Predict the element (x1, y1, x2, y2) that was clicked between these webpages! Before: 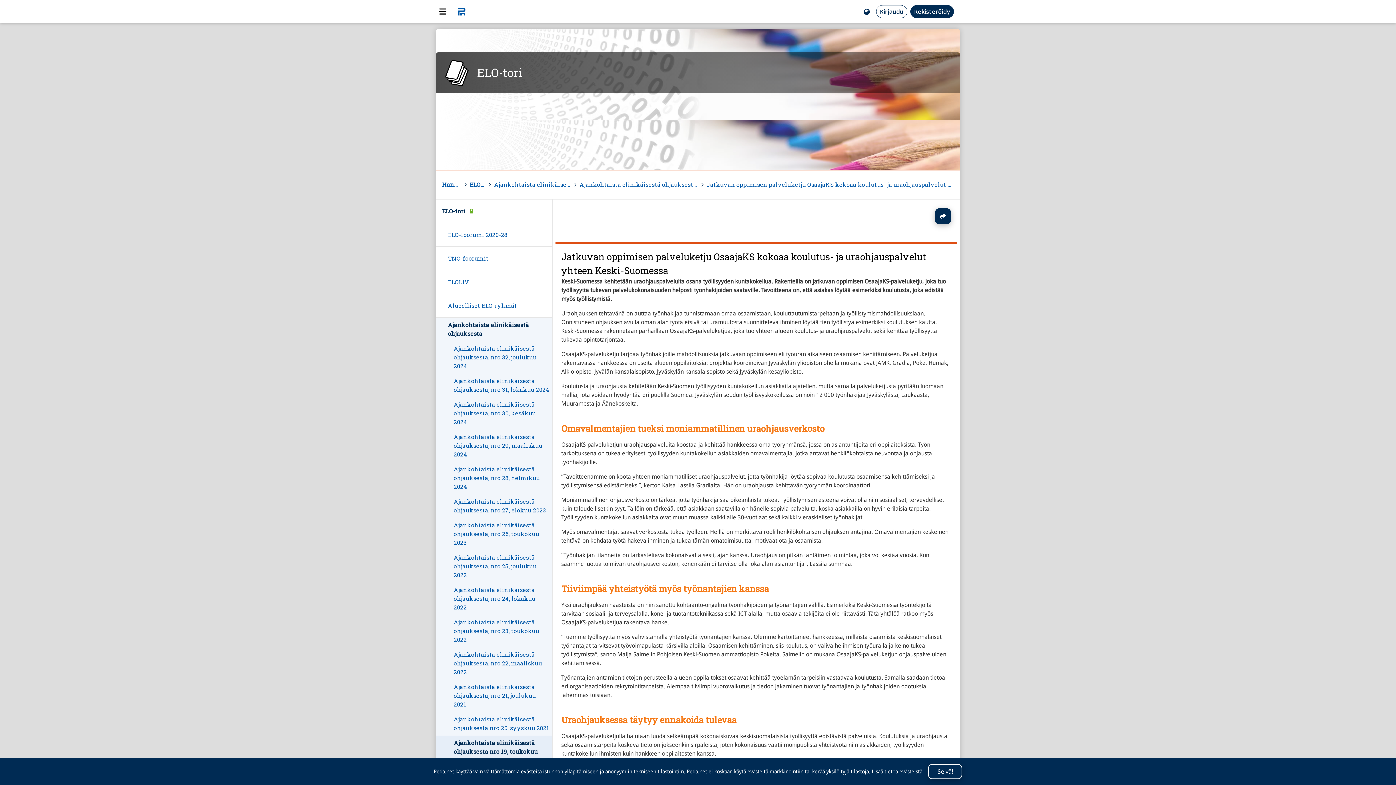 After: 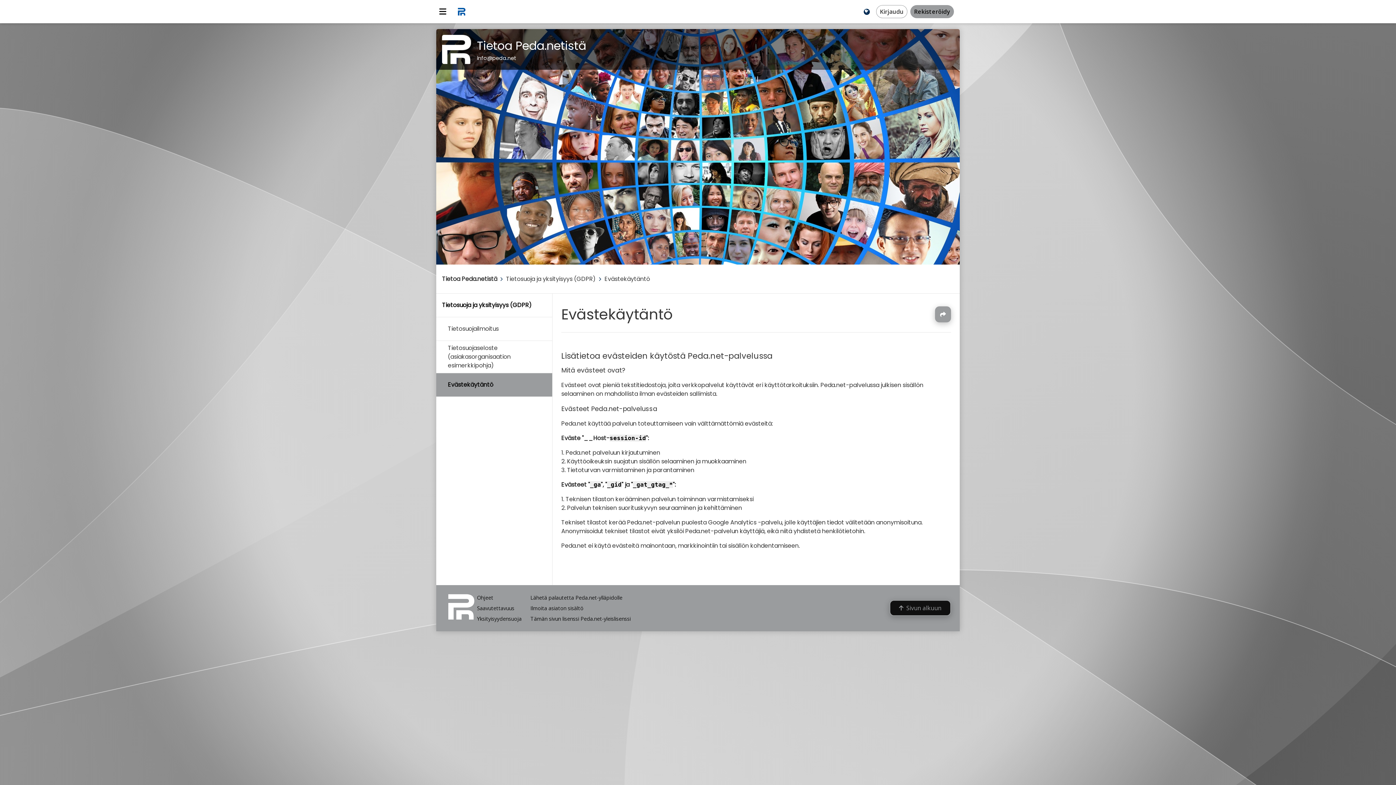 Action: label: Lisää tietoa evästeistä bbox: (872, 768, 922, 774)